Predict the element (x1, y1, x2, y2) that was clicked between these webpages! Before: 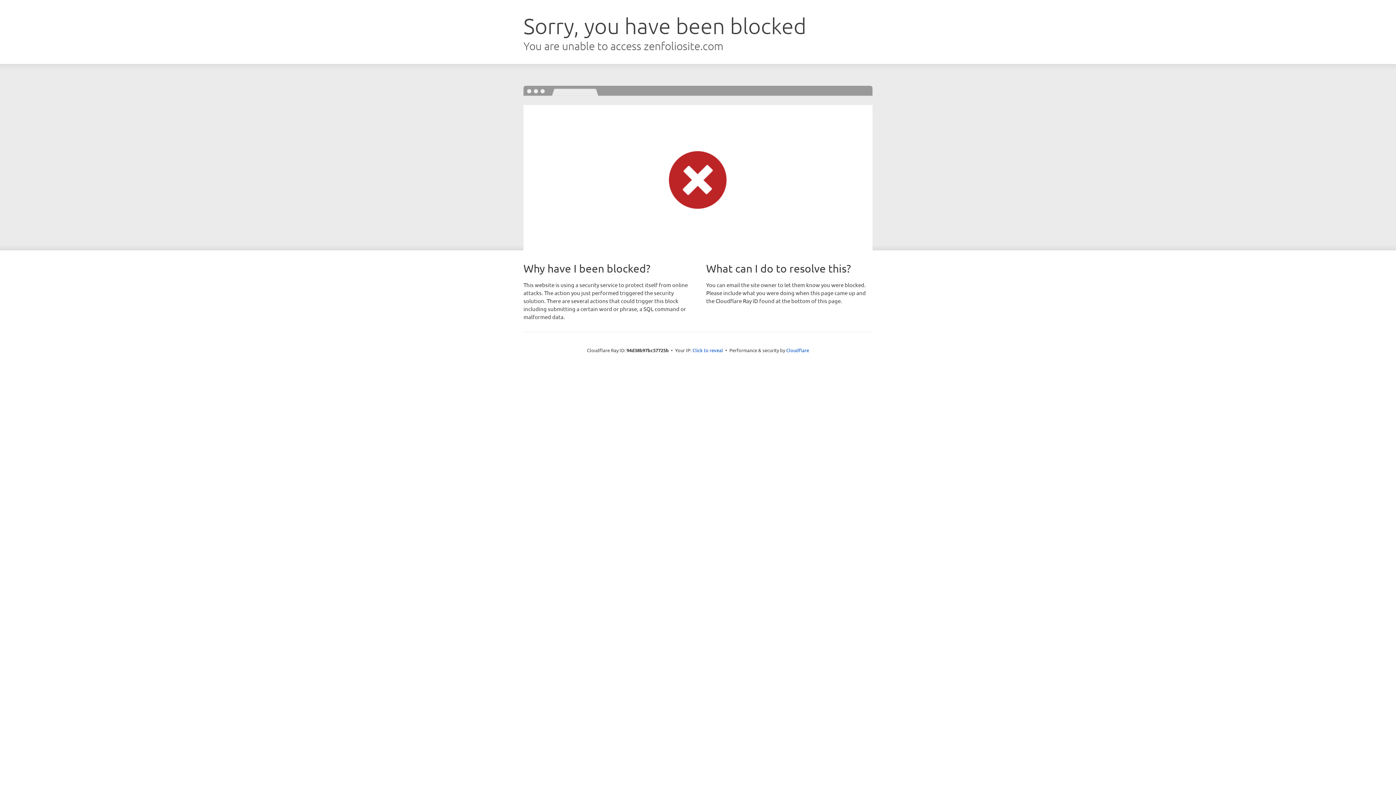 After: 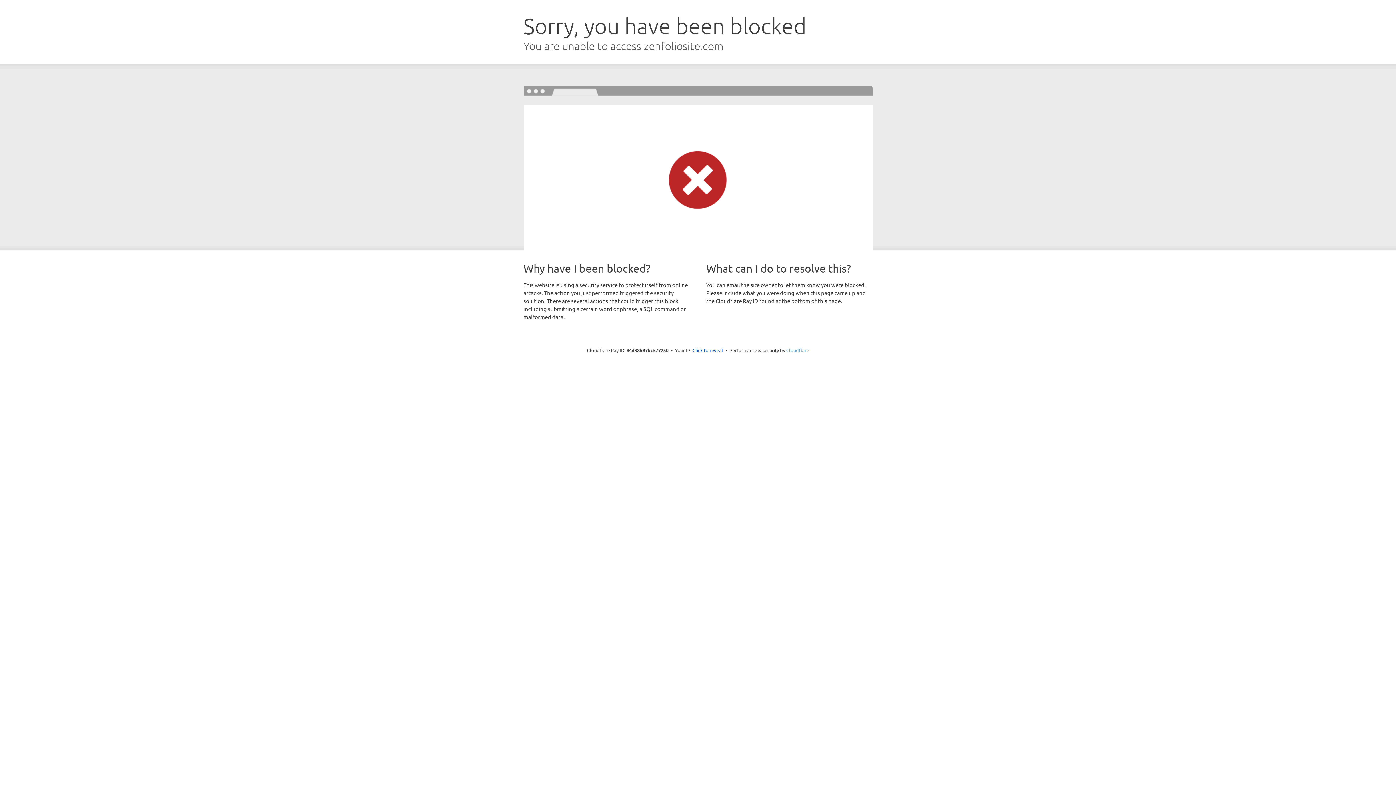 Action: label: Cloudflare bbox: (786, 347, 809, 353)